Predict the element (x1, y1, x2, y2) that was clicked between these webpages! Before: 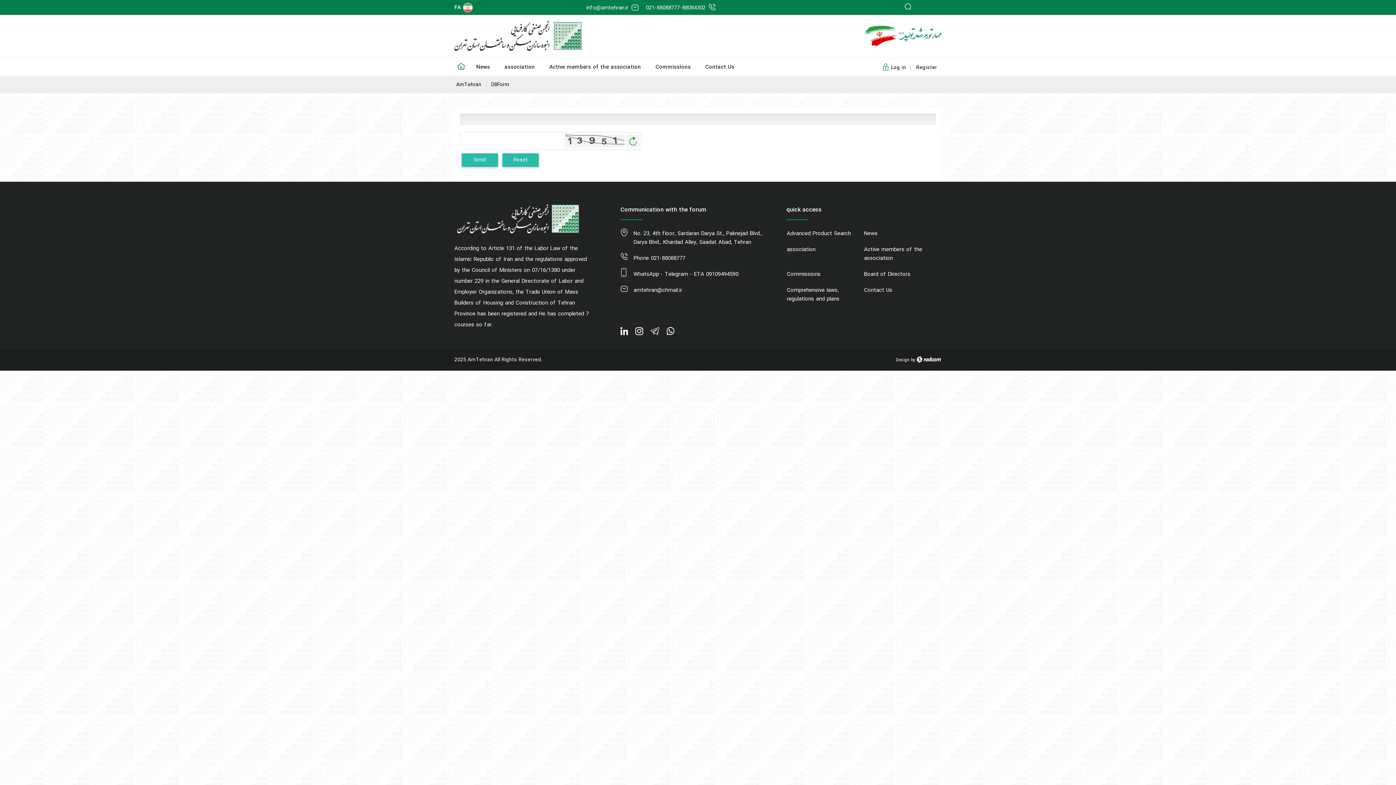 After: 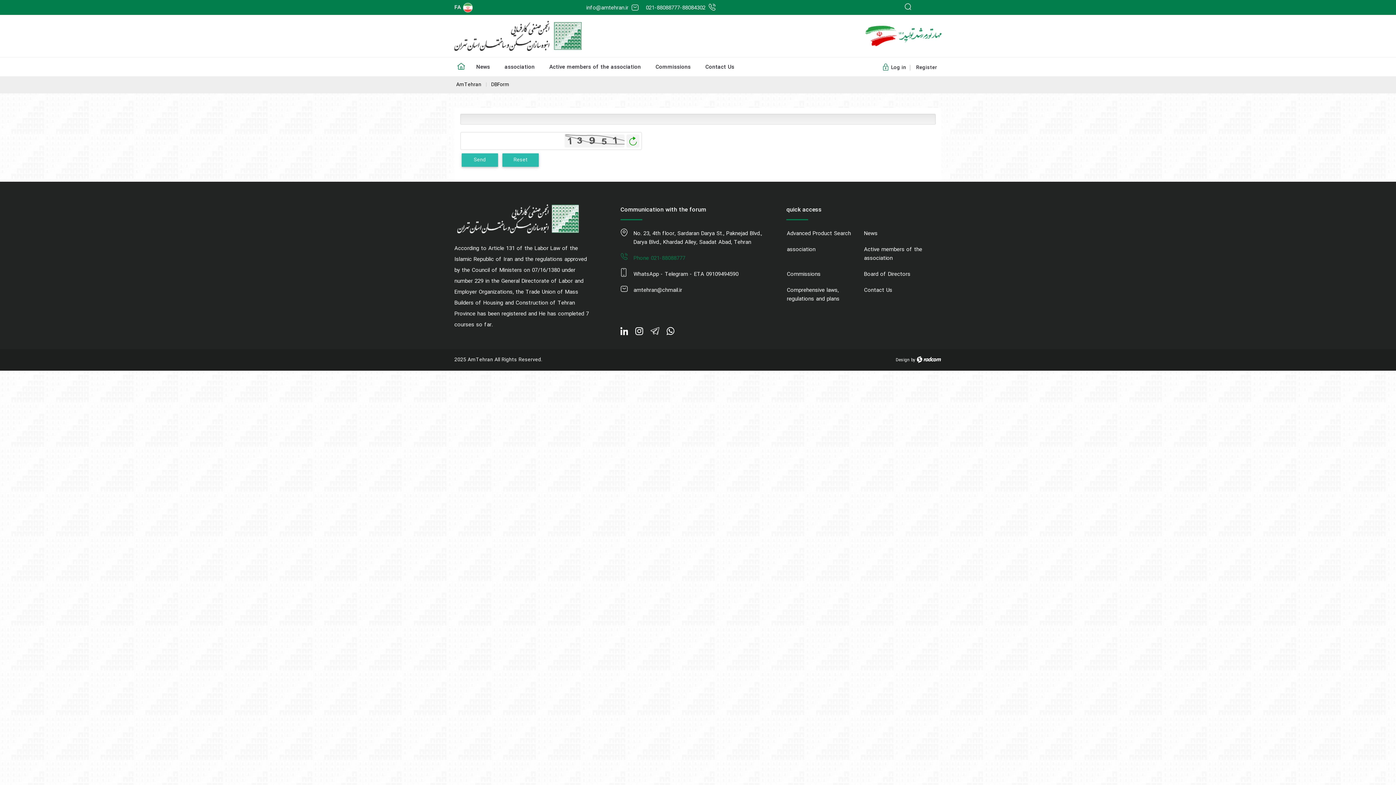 Action: label: Phone 021-88088777 bbox: (633, 253, 775, 262)